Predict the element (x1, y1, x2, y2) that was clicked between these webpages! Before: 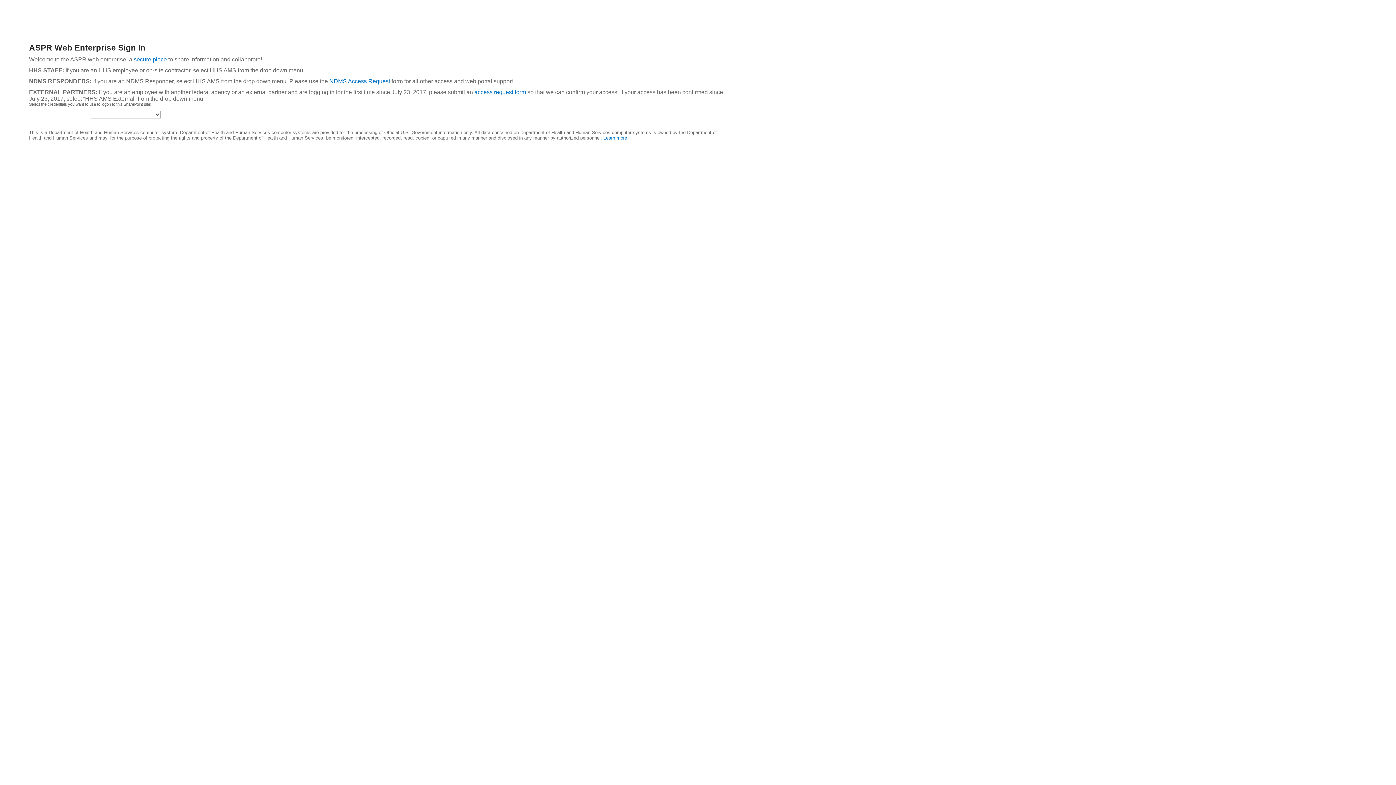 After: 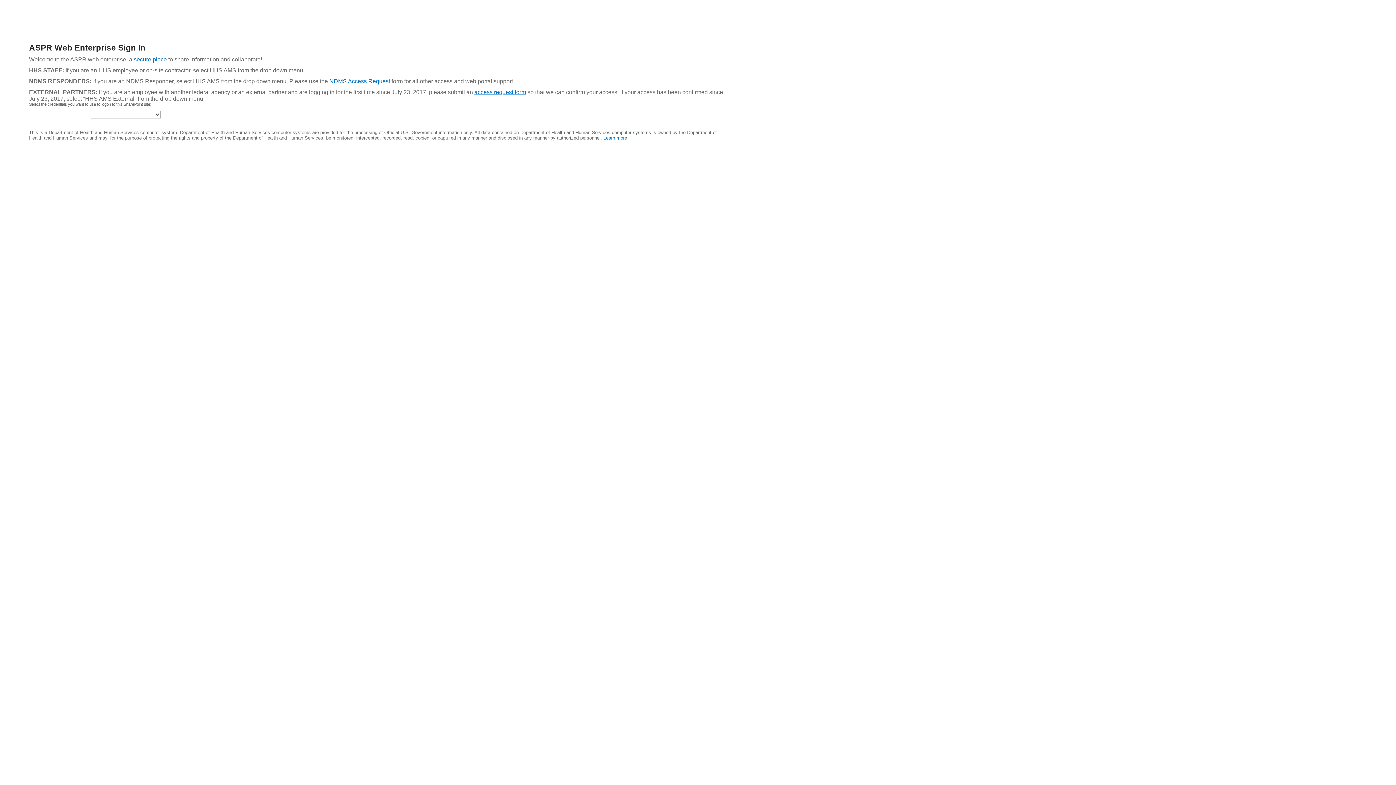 Action: label: access request form bbox: (474, 89, 526, 95)